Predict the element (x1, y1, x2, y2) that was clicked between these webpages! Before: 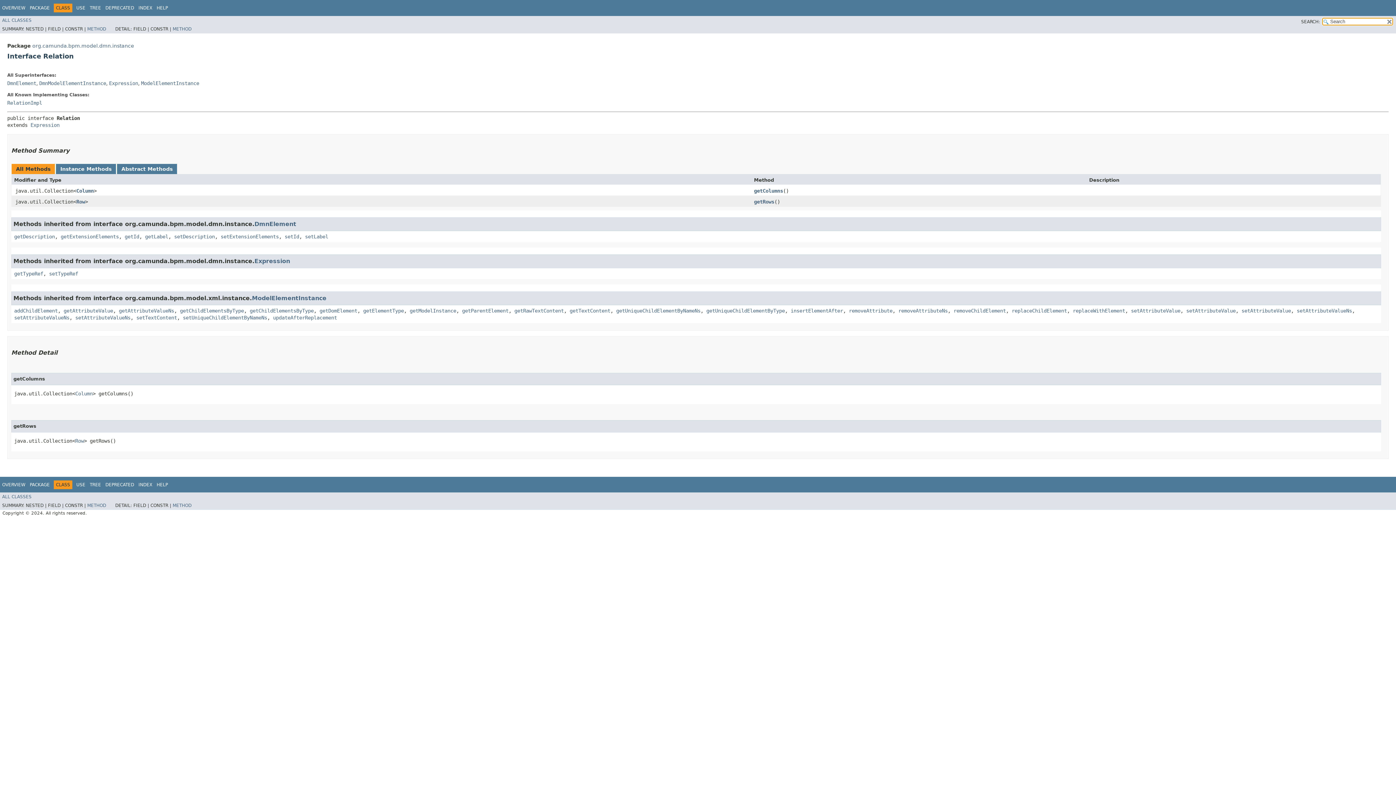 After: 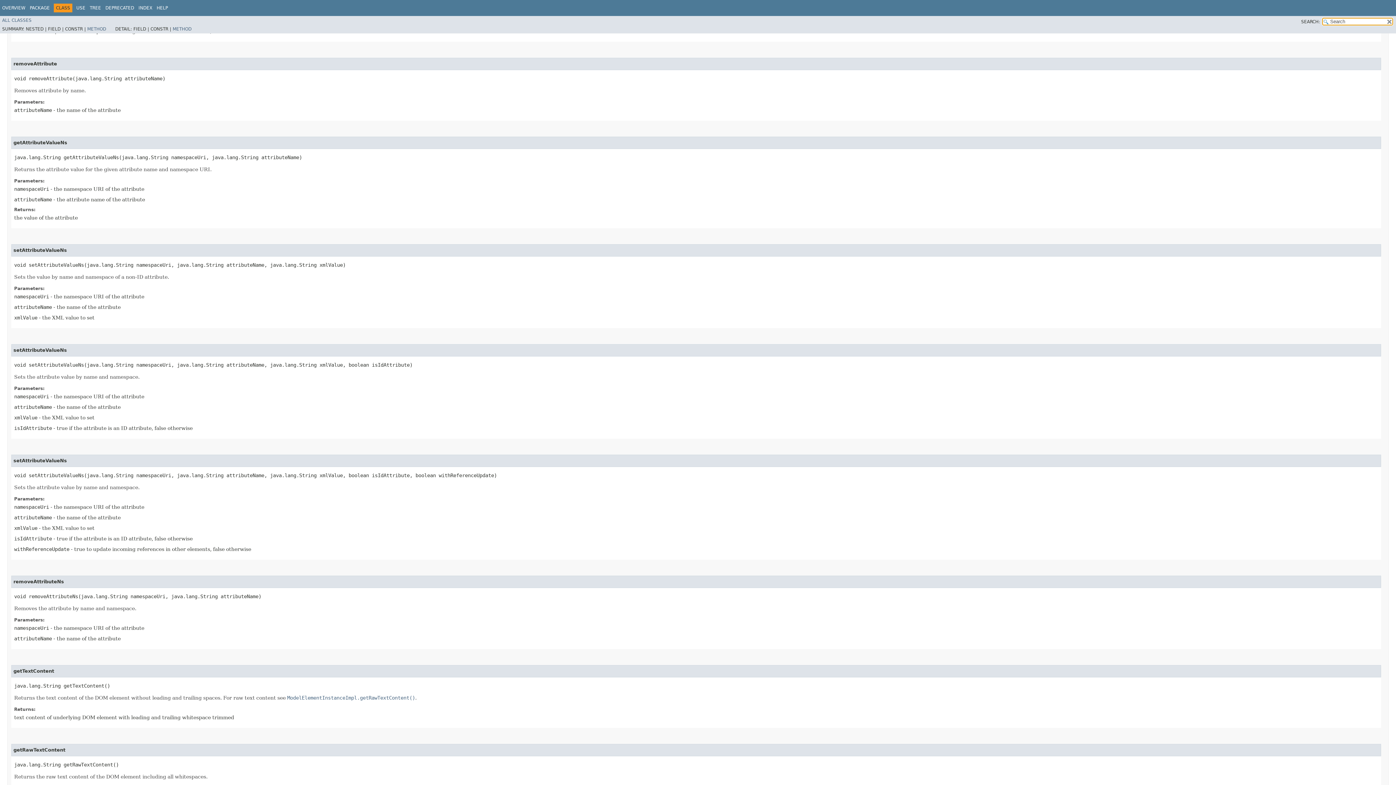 Action: label: removeAttribute bbox: (849, 307, 892, 313)